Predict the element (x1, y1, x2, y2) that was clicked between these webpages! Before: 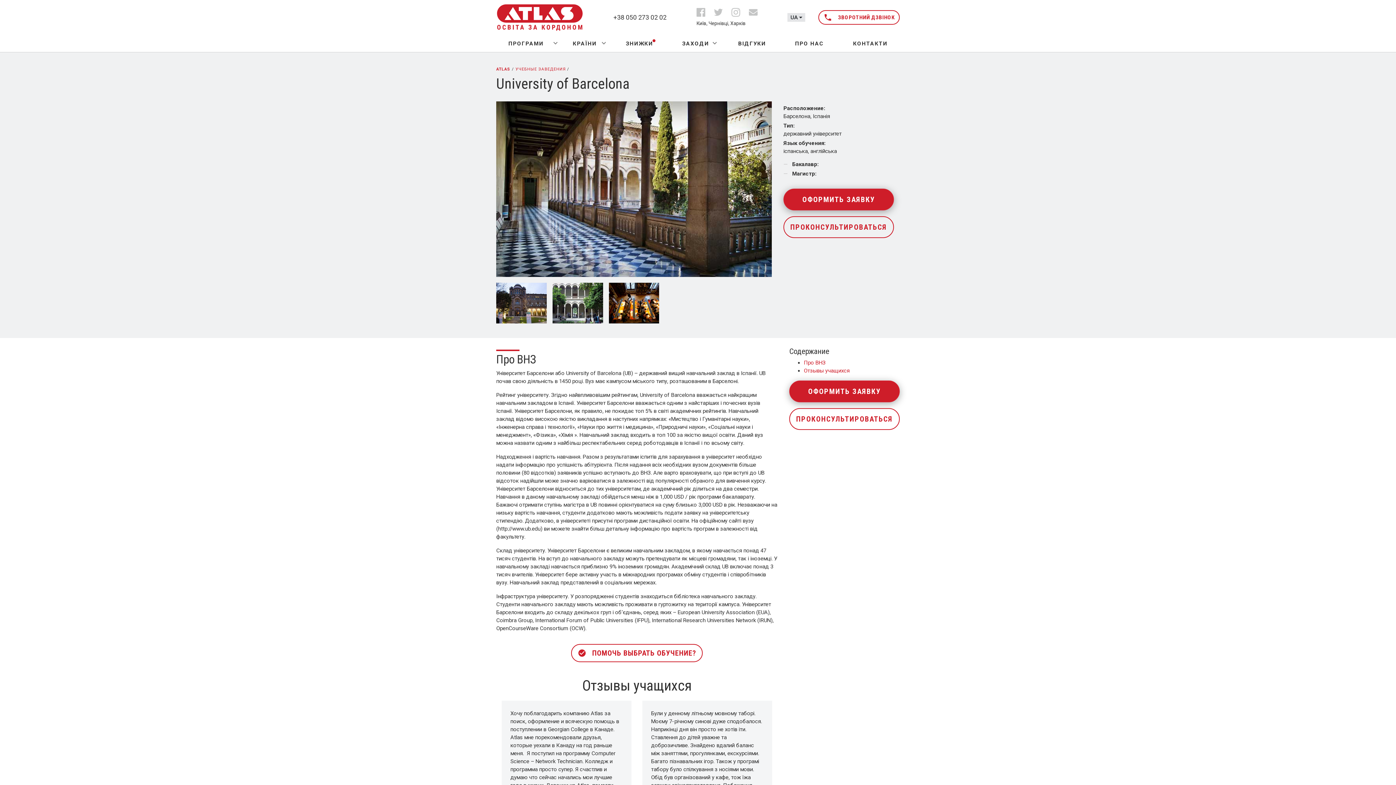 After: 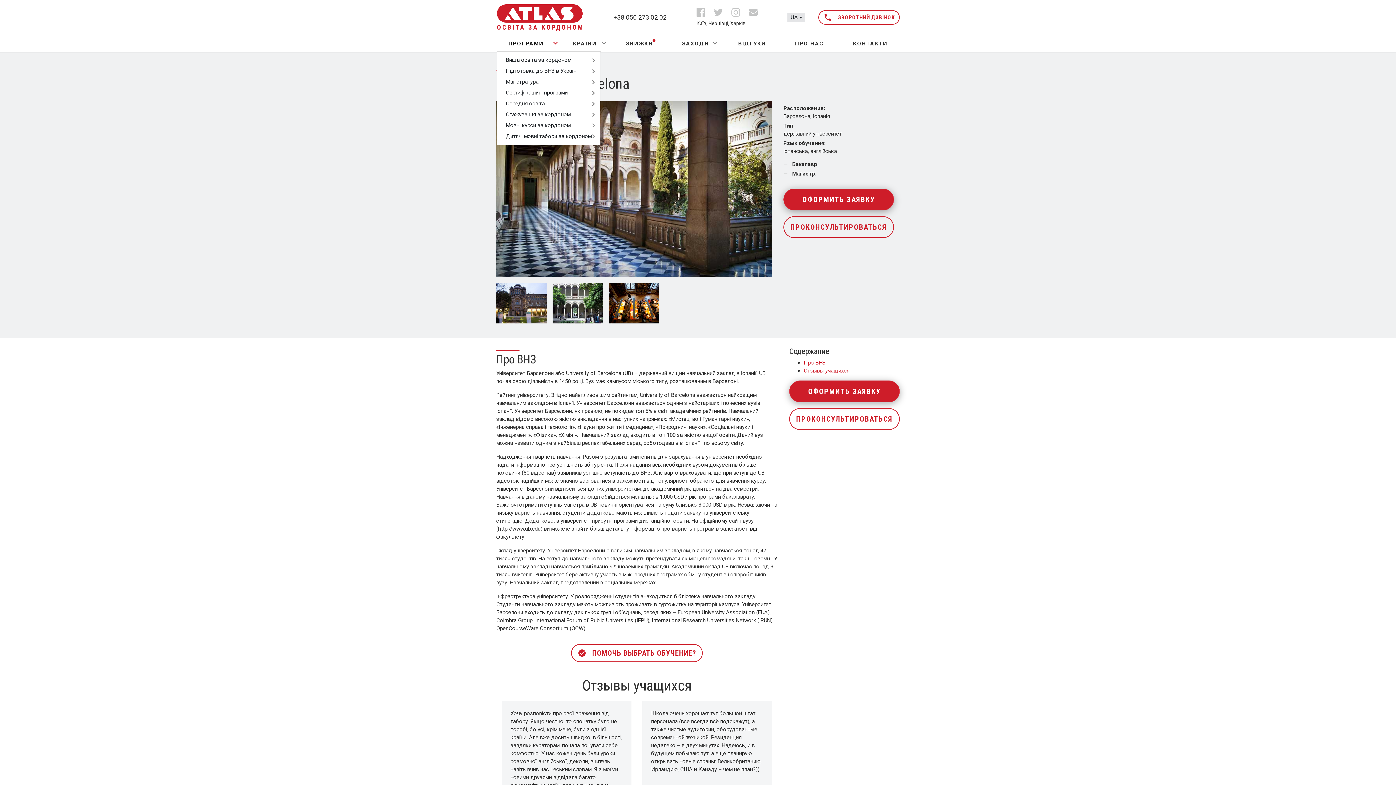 Action: bbox: (551, 38, 559, 47)